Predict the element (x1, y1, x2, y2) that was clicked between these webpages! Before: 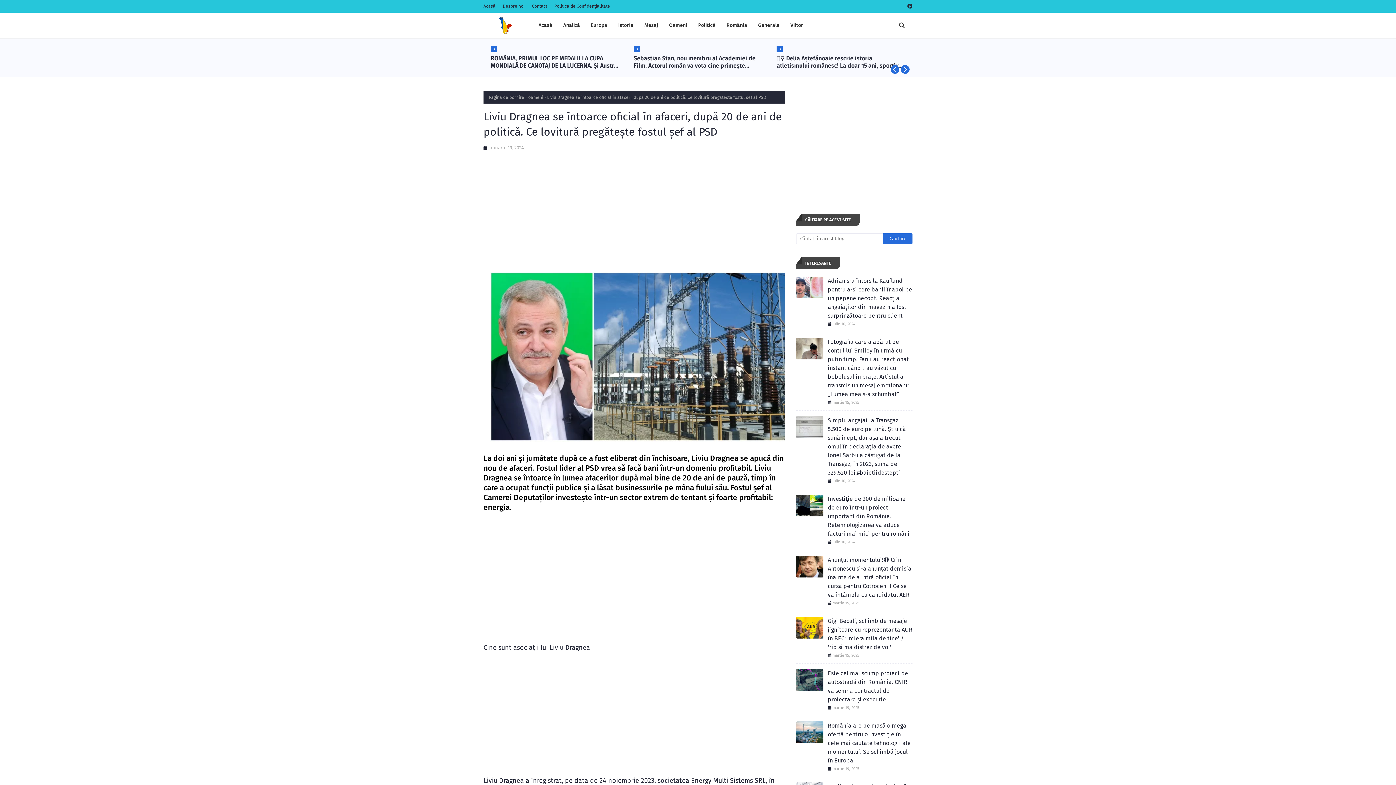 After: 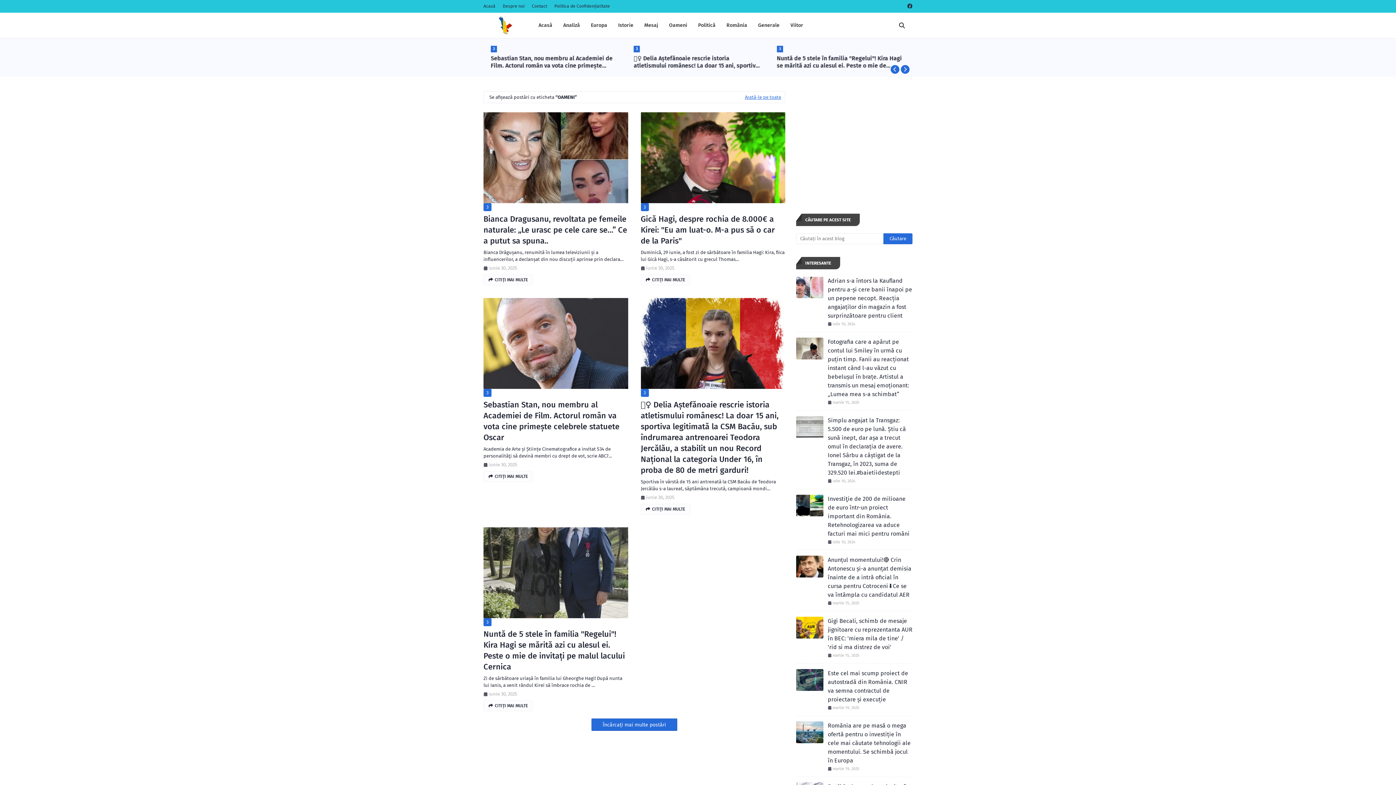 Action: label: oameni bbox: (528, 91, 543, 103)